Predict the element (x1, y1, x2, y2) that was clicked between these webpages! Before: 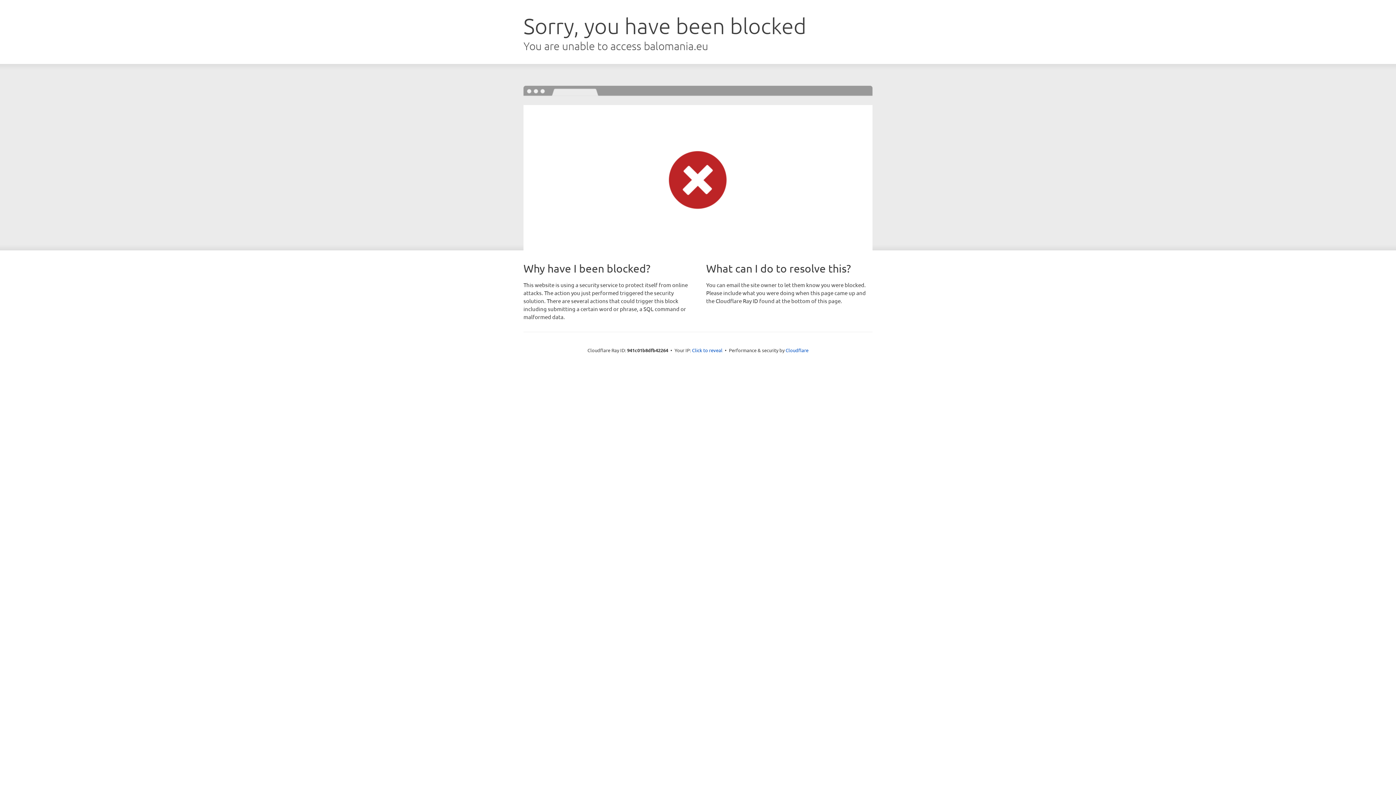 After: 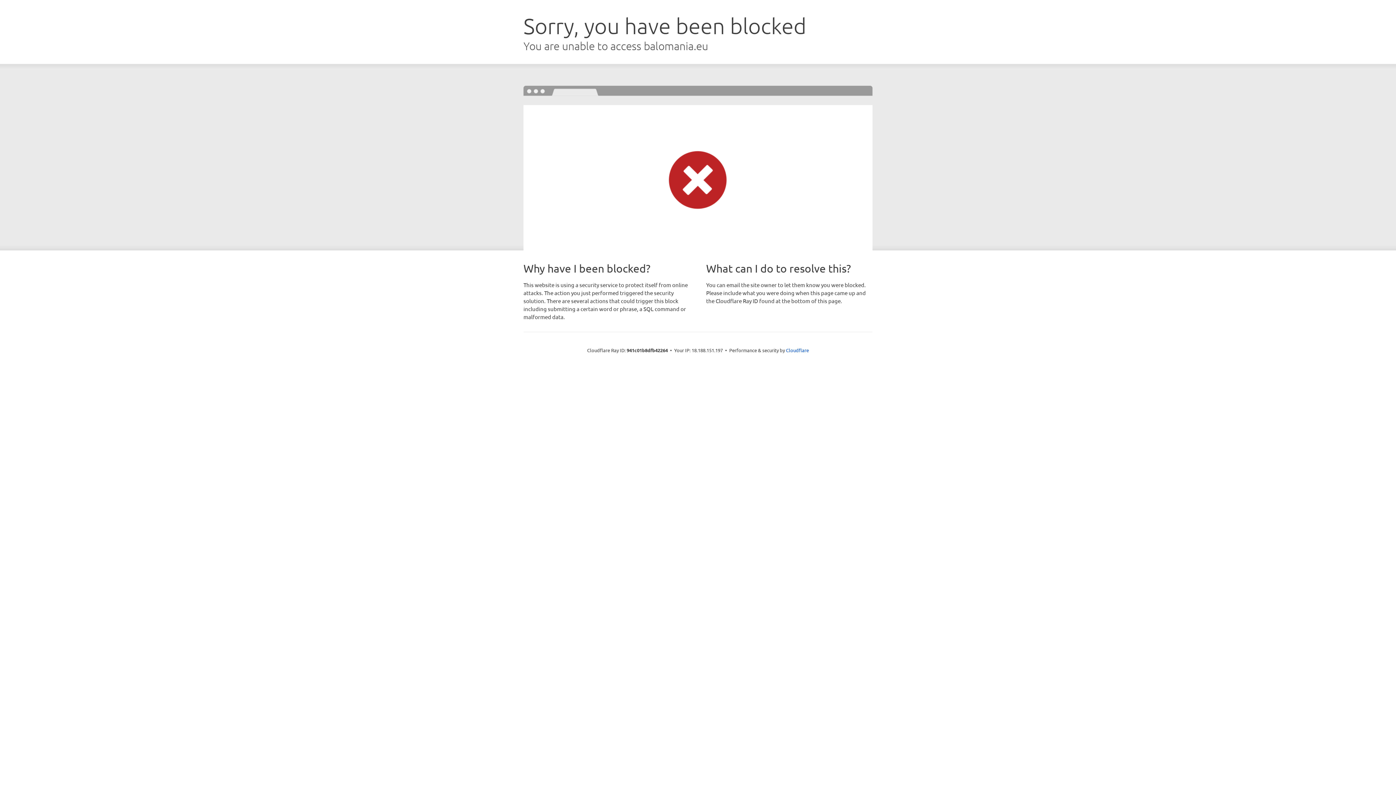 Action: bbox: (692, 346, 722, 353) label: Click to reveal